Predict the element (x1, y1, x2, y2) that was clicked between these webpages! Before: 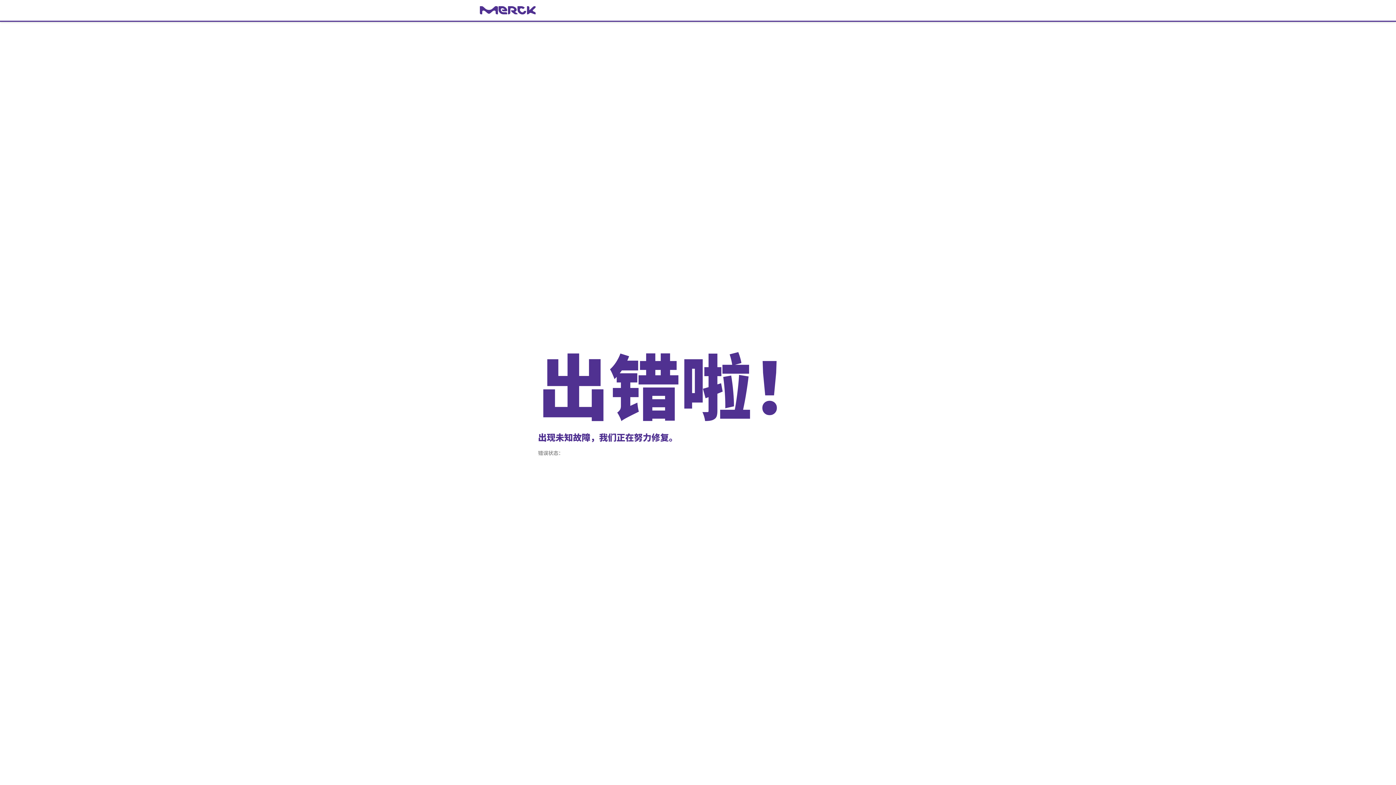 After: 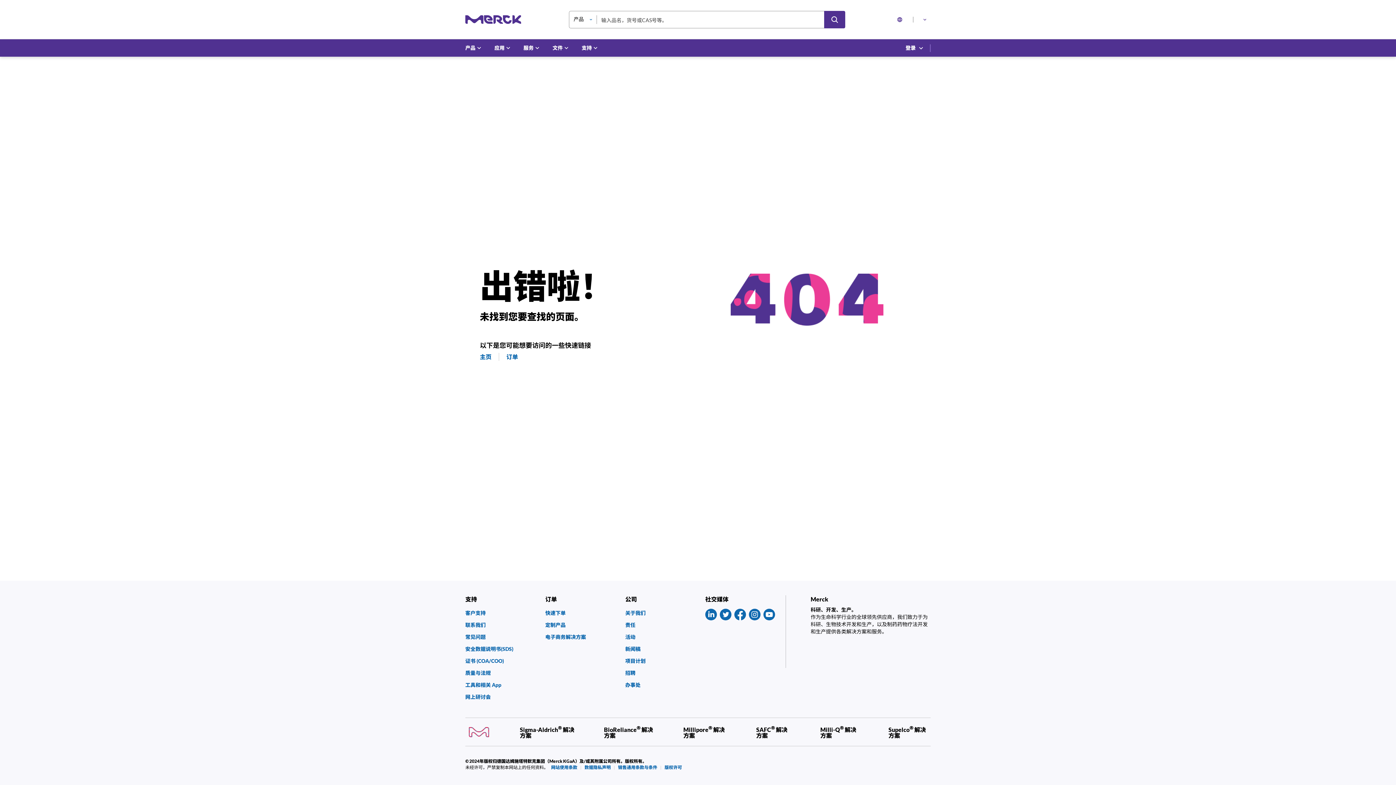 Action: bbox: (480, 6, 916, 14) label: navigate-home